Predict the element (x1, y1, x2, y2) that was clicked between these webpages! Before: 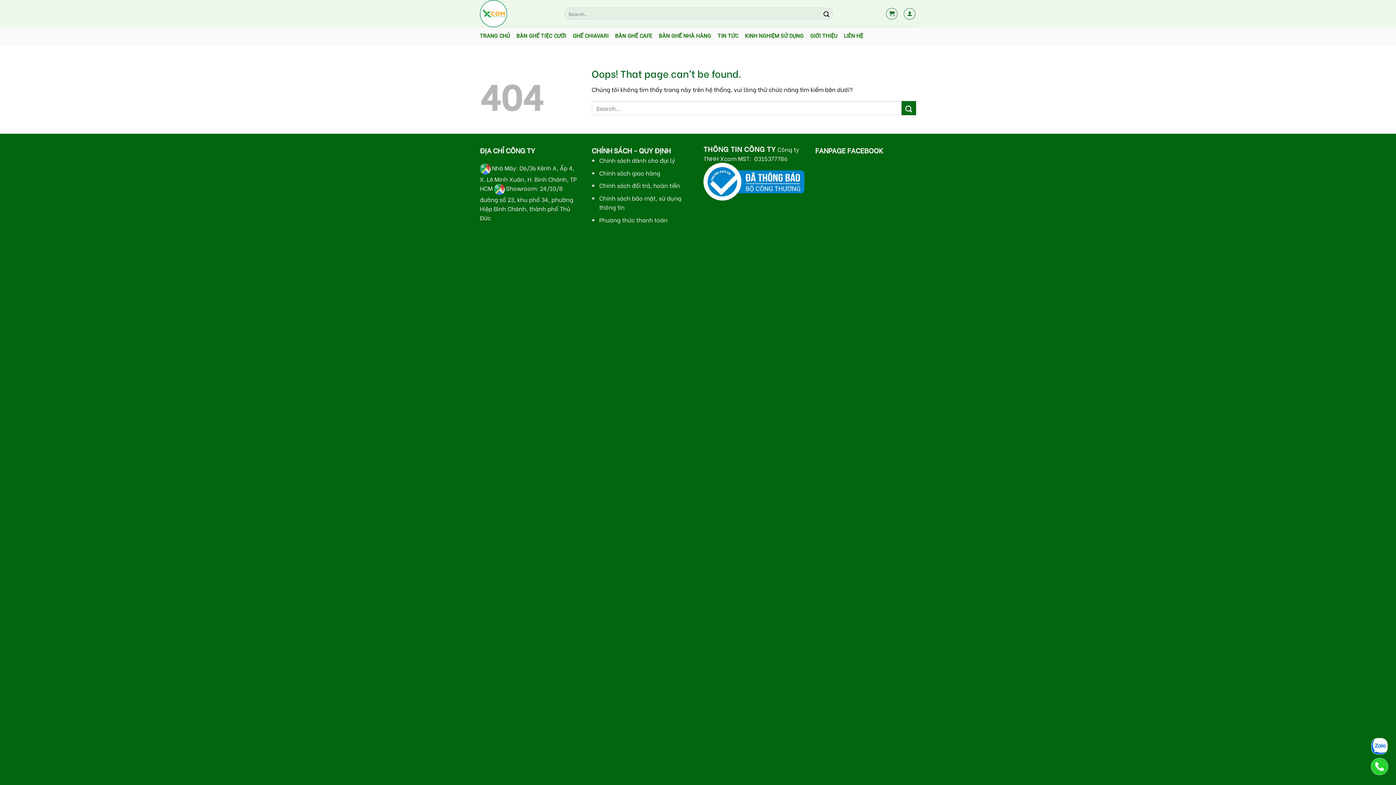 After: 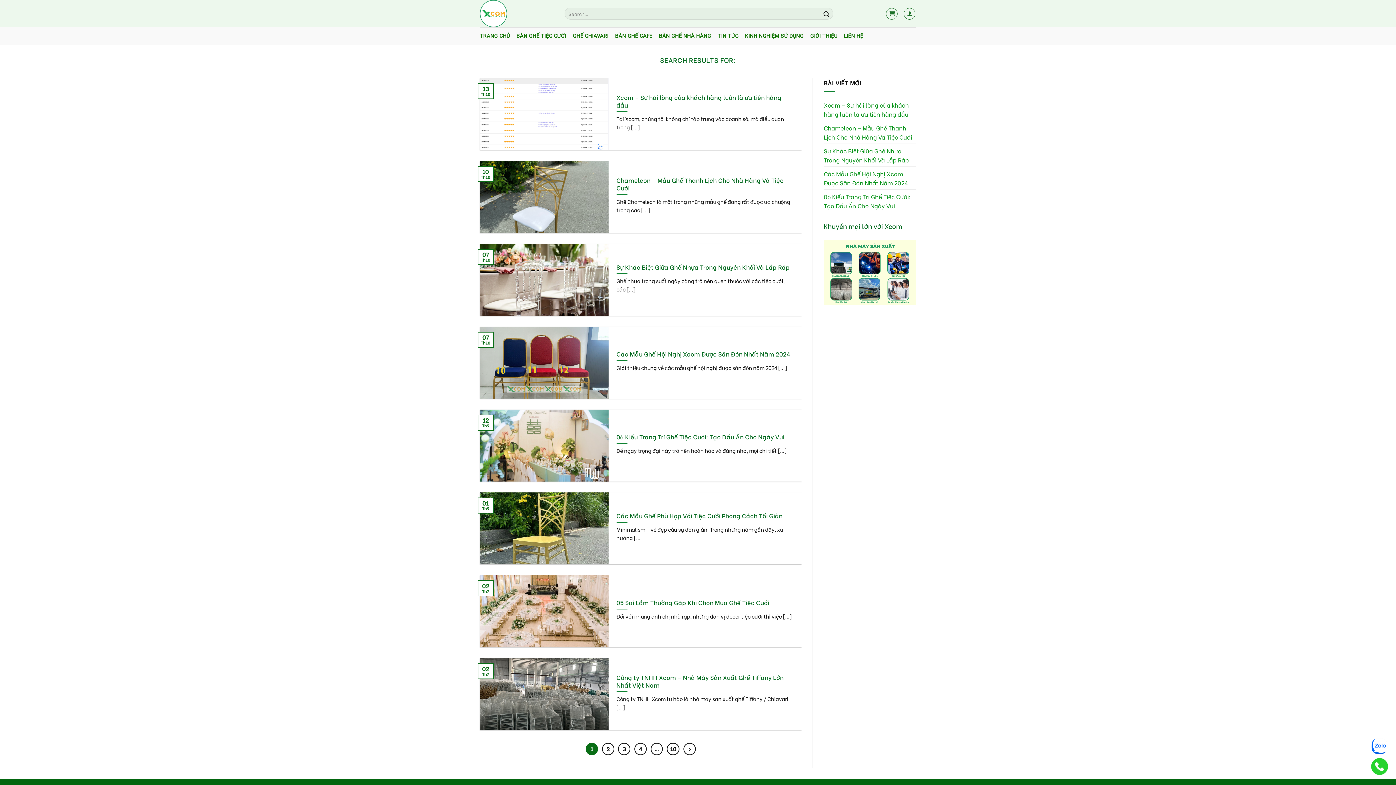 Action: bbox: (901, 101, 916, 115) label: Submit